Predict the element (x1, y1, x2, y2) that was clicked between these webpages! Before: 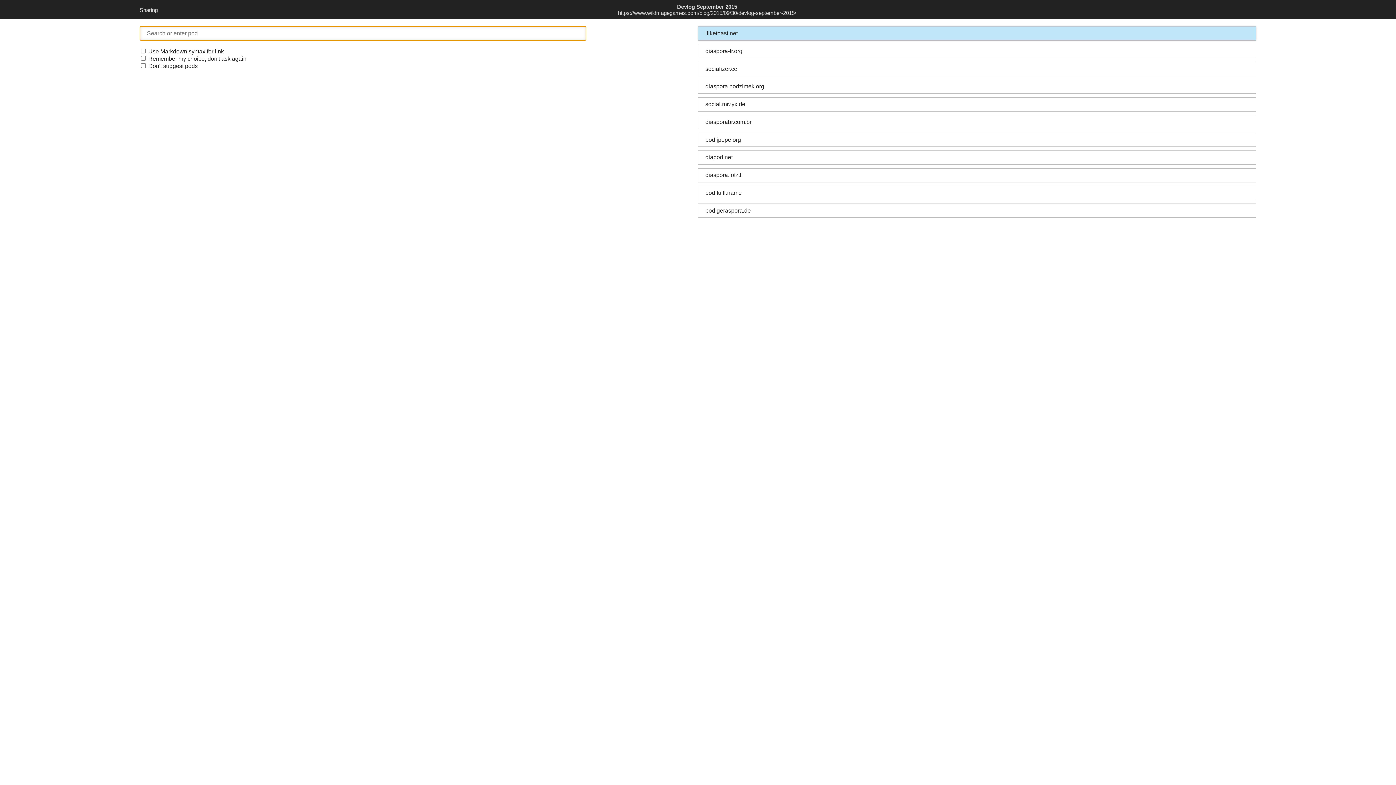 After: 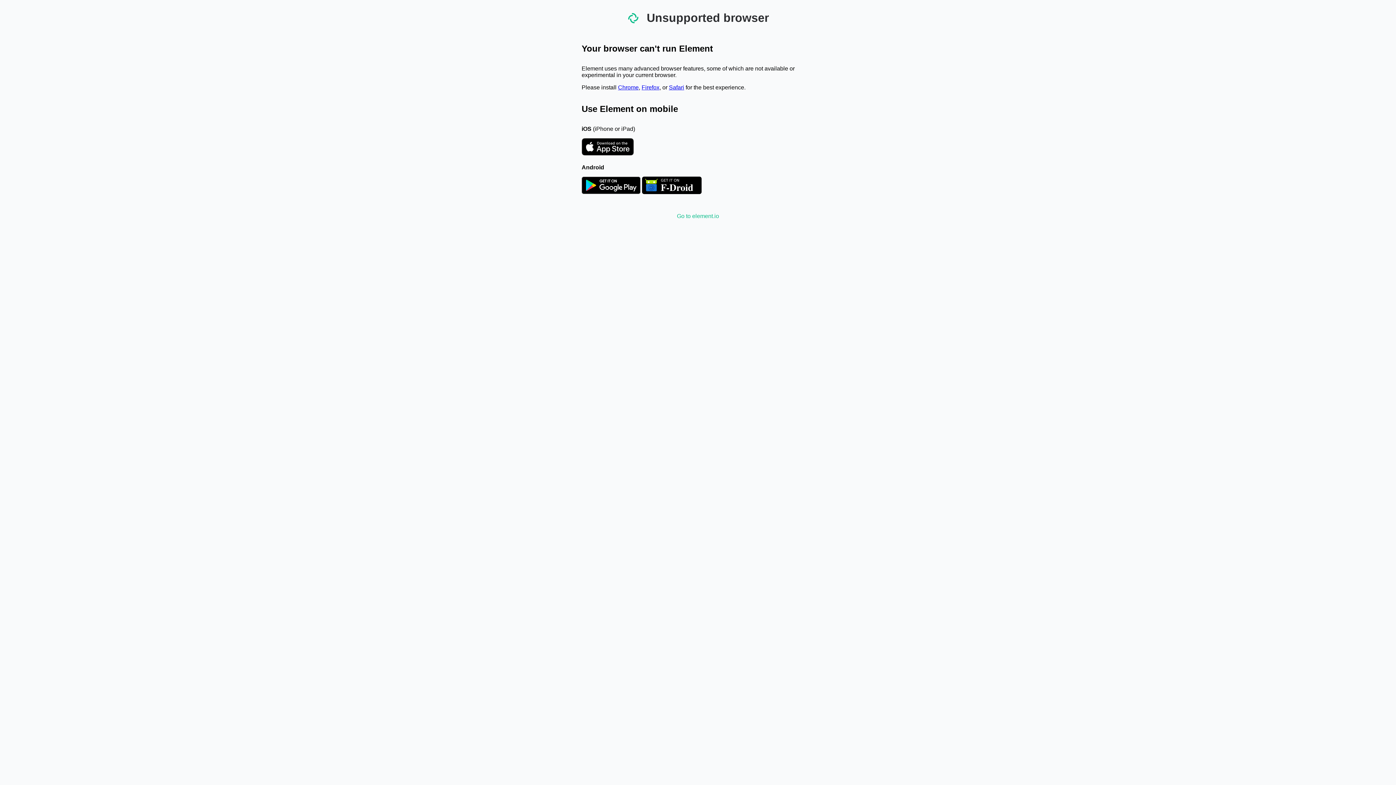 Action: bbox: (698, 61, 1256, 76) label: socializer.cc